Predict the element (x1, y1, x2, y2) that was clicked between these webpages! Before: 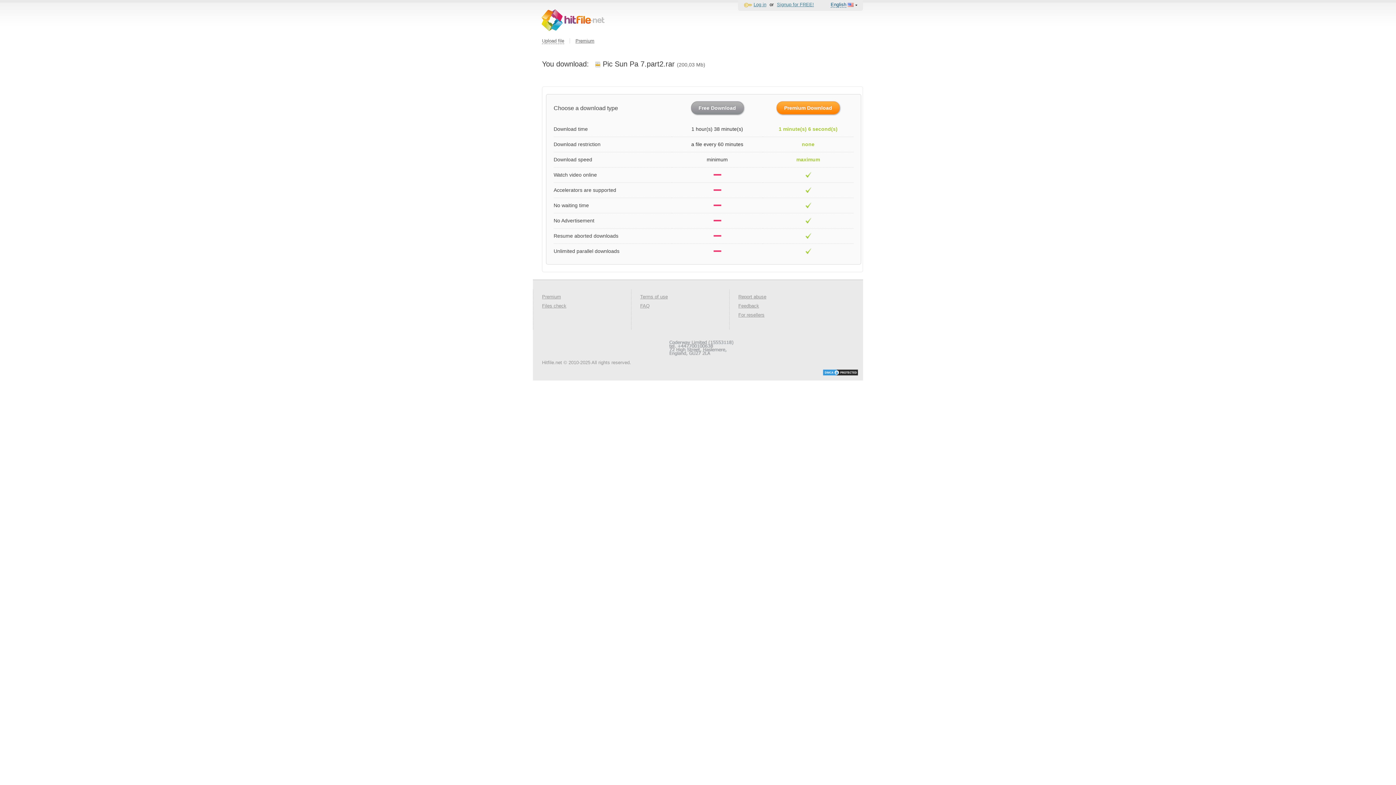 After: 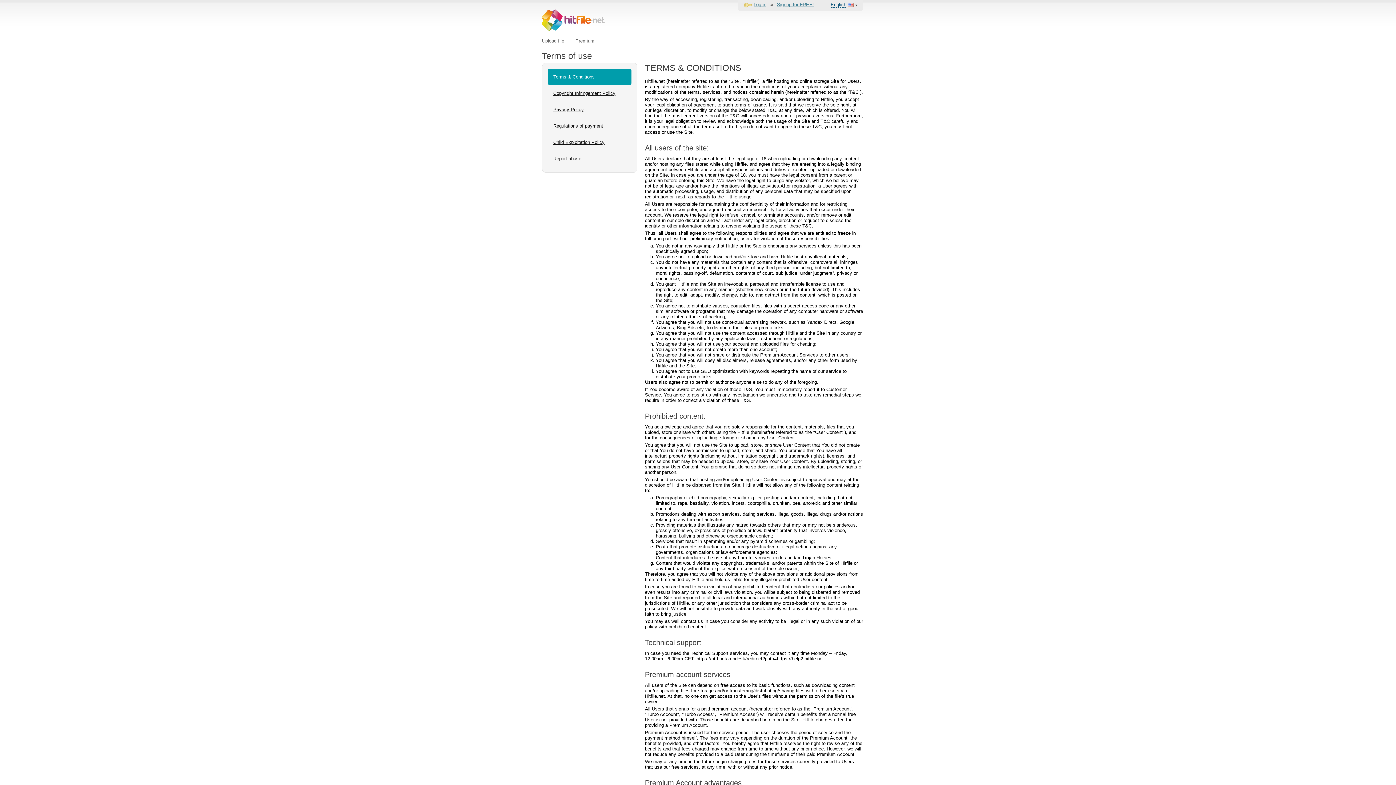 Action: bbox: (640, 294, 668, 299) label: Terms of use